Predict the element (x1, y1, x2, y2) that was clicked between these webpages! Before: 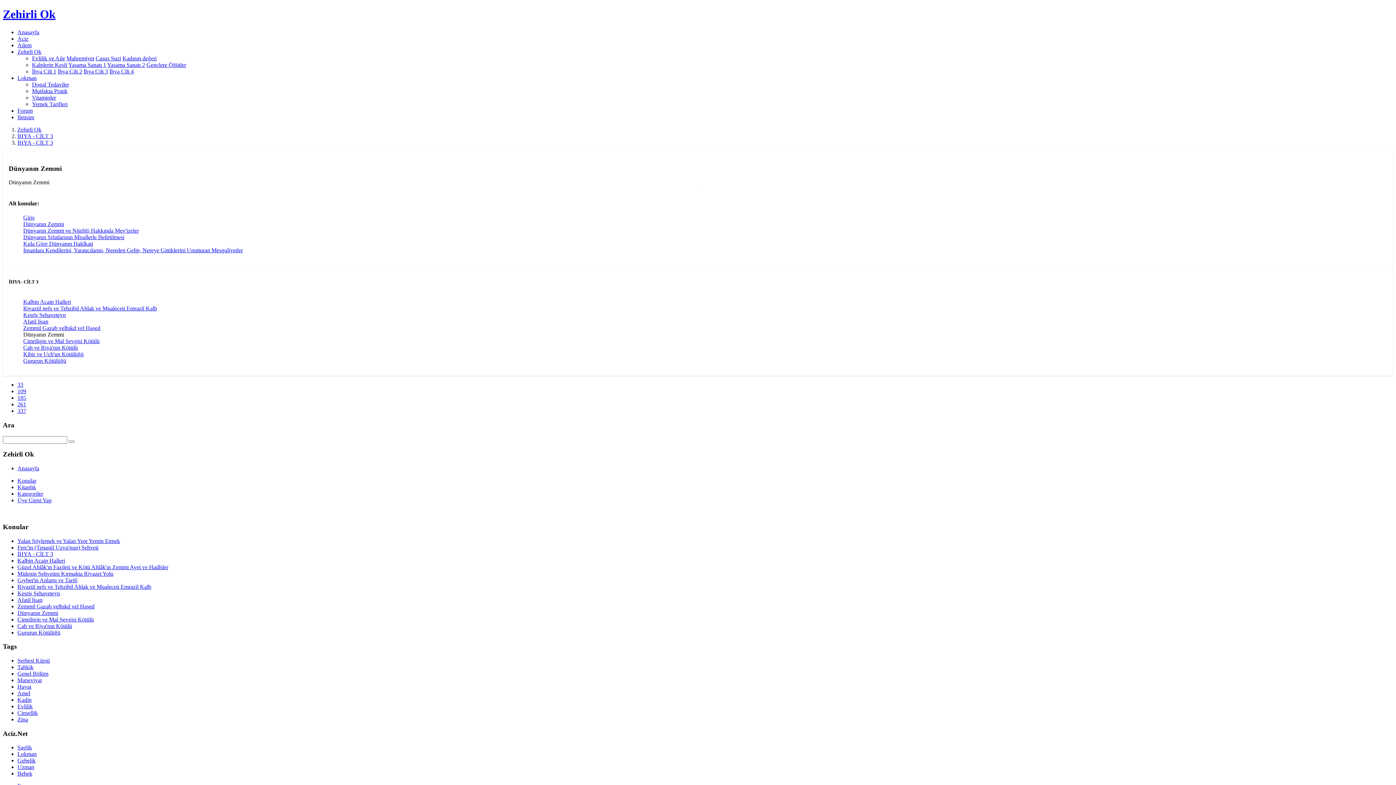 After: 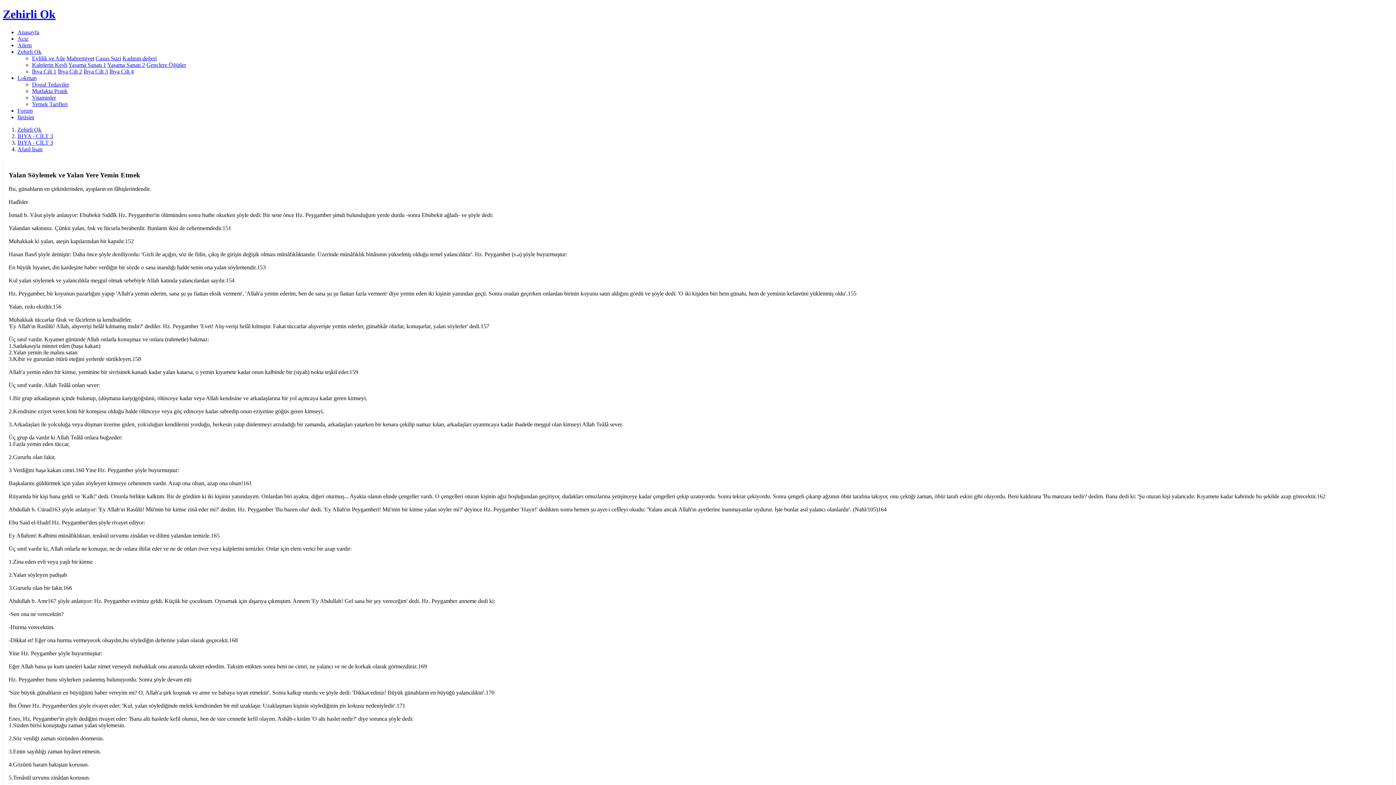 Action: label: Yalan Söylemek ve Yalan Yere Yemin Etmek bbox: (17, 538, 120, 544)